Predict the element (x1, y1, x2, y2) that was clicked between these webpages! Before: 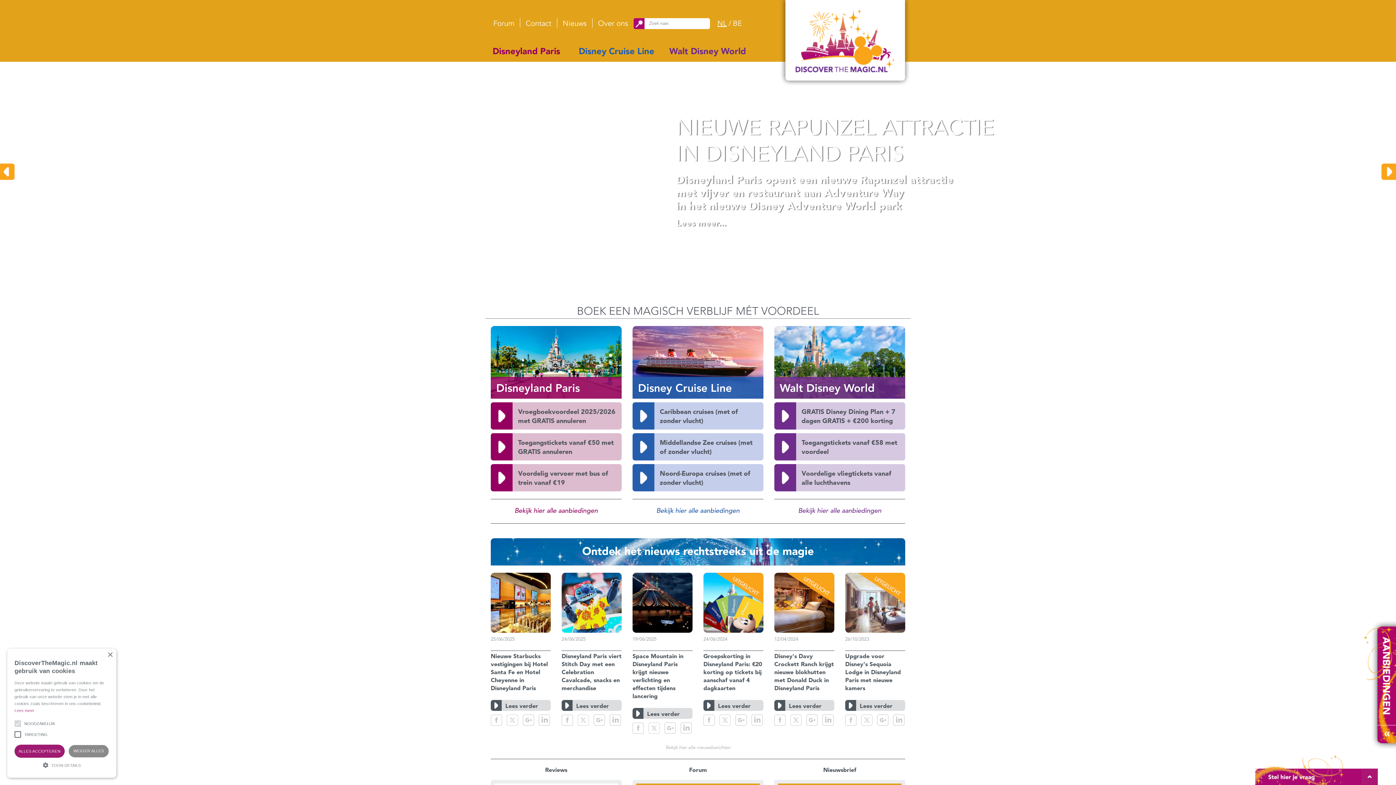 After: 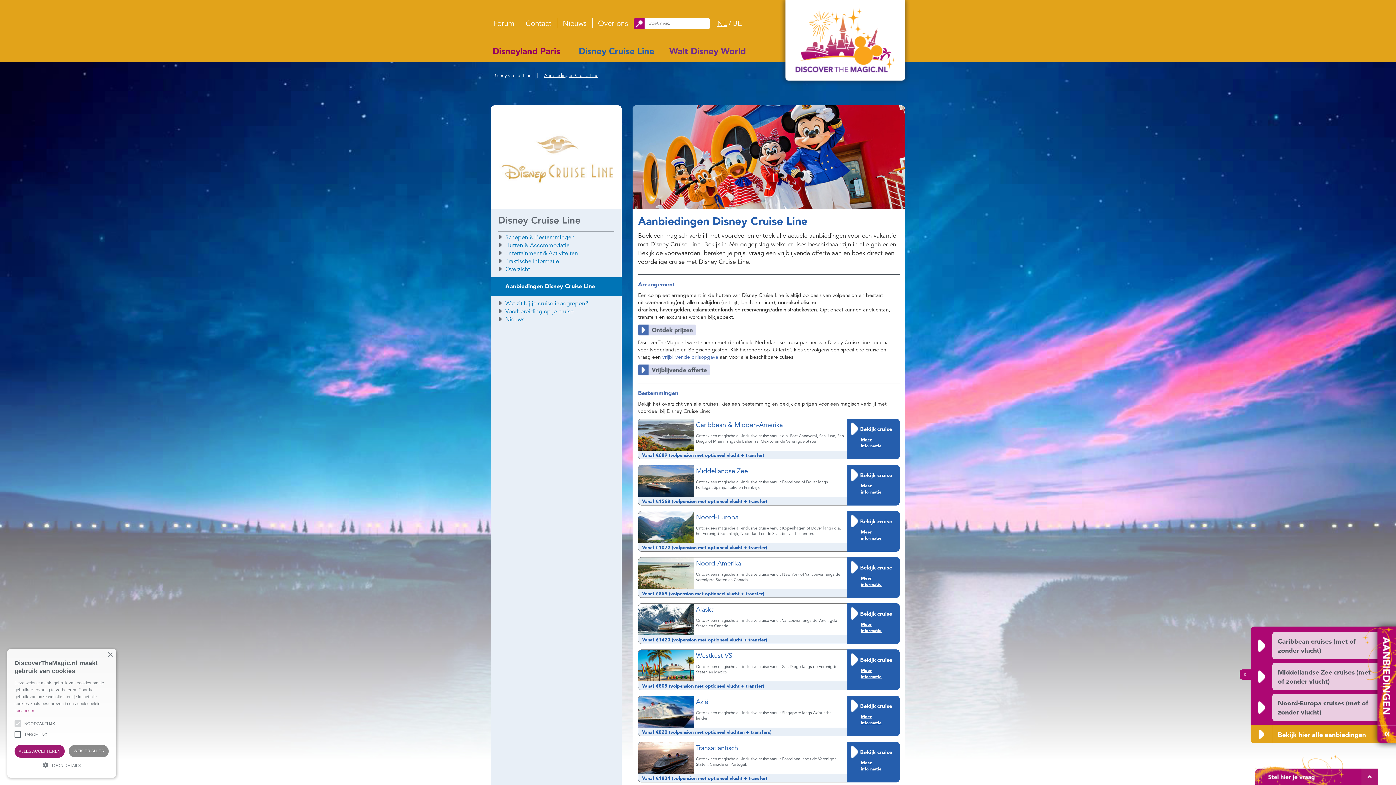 Action: label: Bekijk hier alle aanbiedingen bbox: (656, 508, 739, 514)